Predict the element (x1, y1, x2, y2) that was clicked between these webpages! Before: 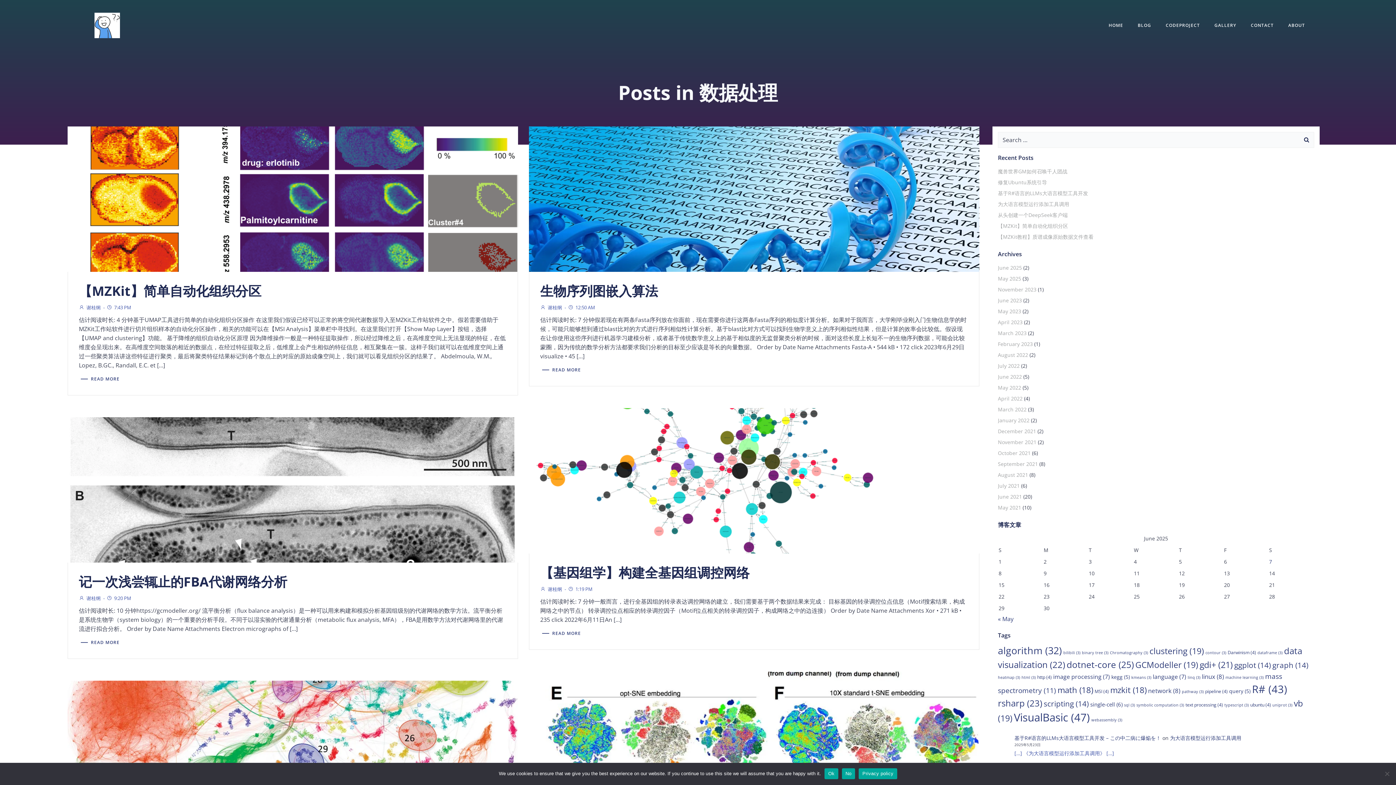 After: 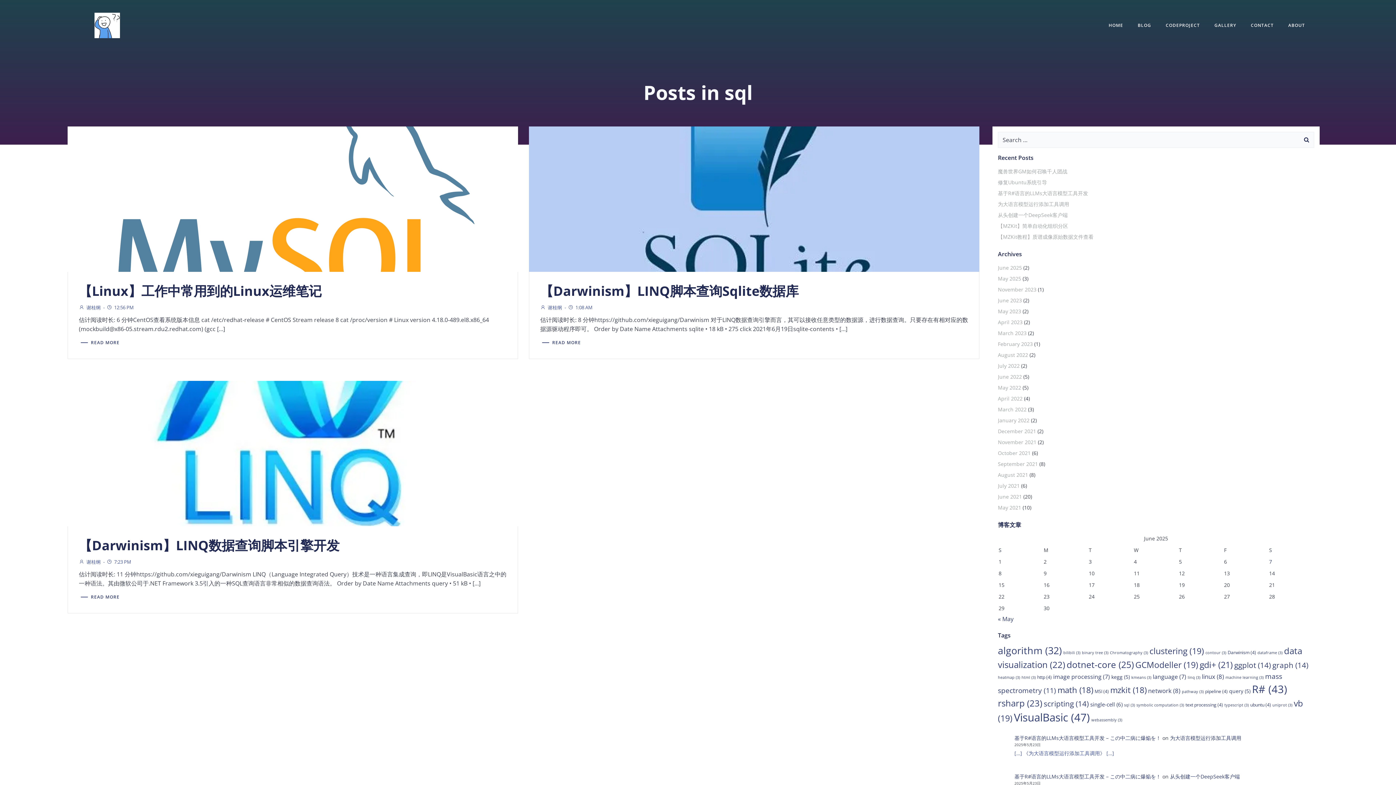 Action: bbox: (1124, 702, 1135, 708) label: sql (3 items)